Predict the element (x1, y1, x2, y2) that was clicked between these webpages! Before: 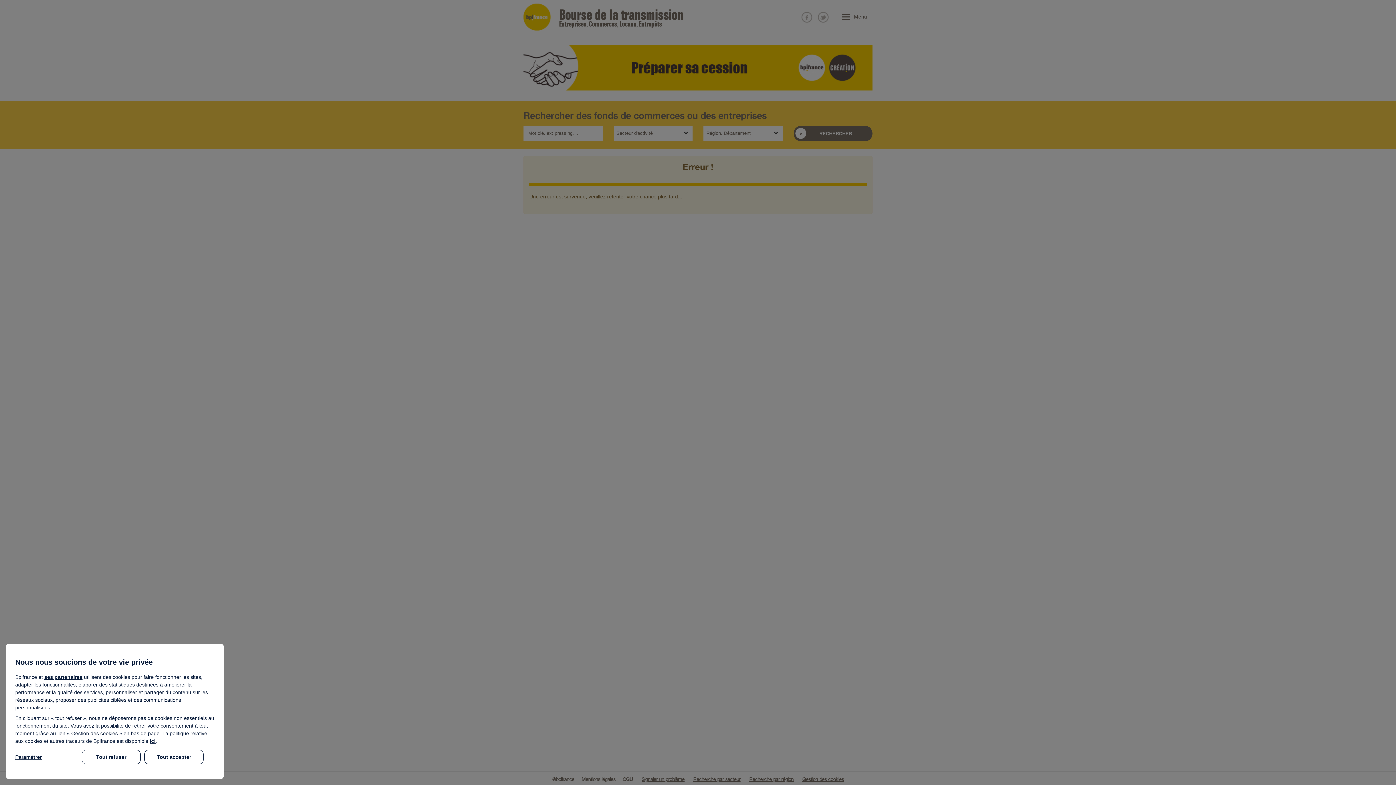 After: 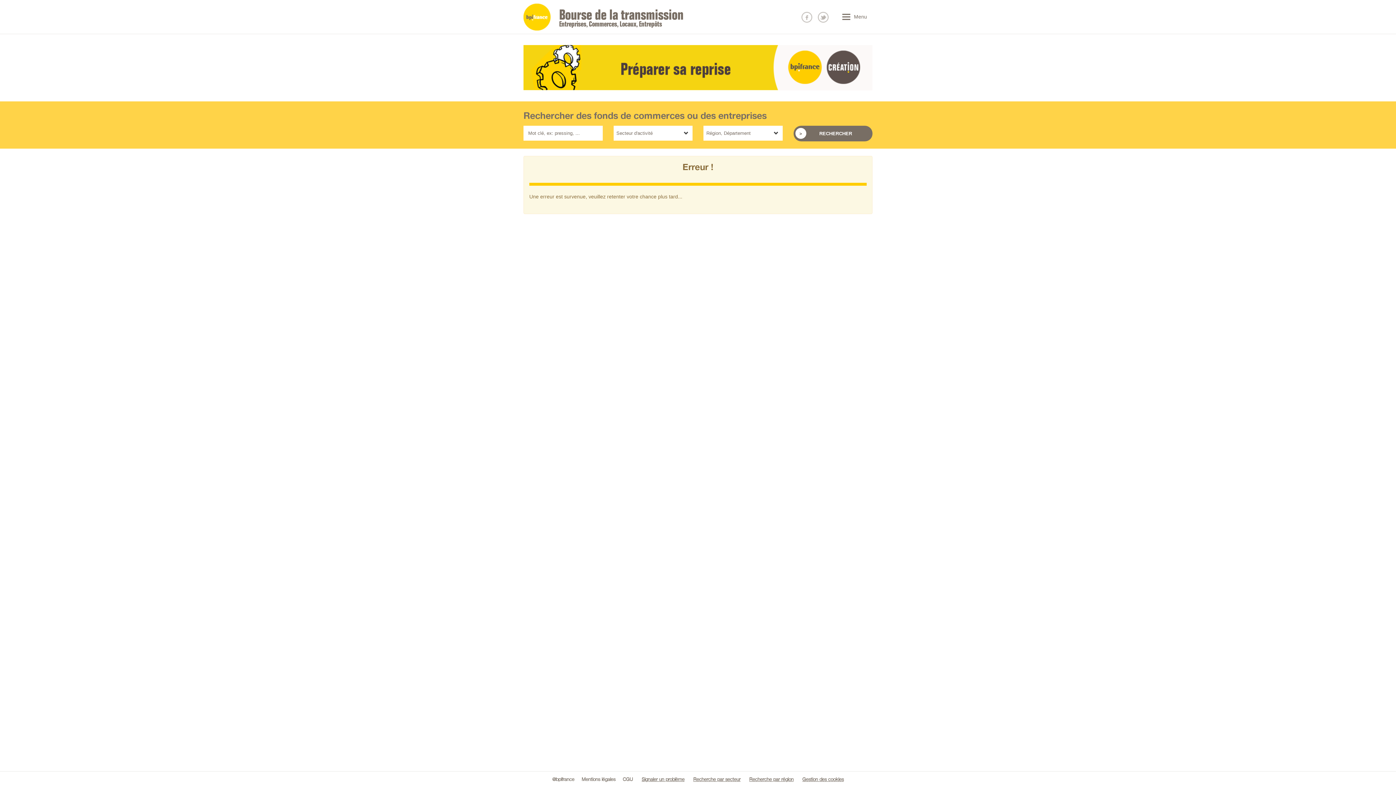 Action: label: Tout accepter bbox: (144, 750, 203, 764)